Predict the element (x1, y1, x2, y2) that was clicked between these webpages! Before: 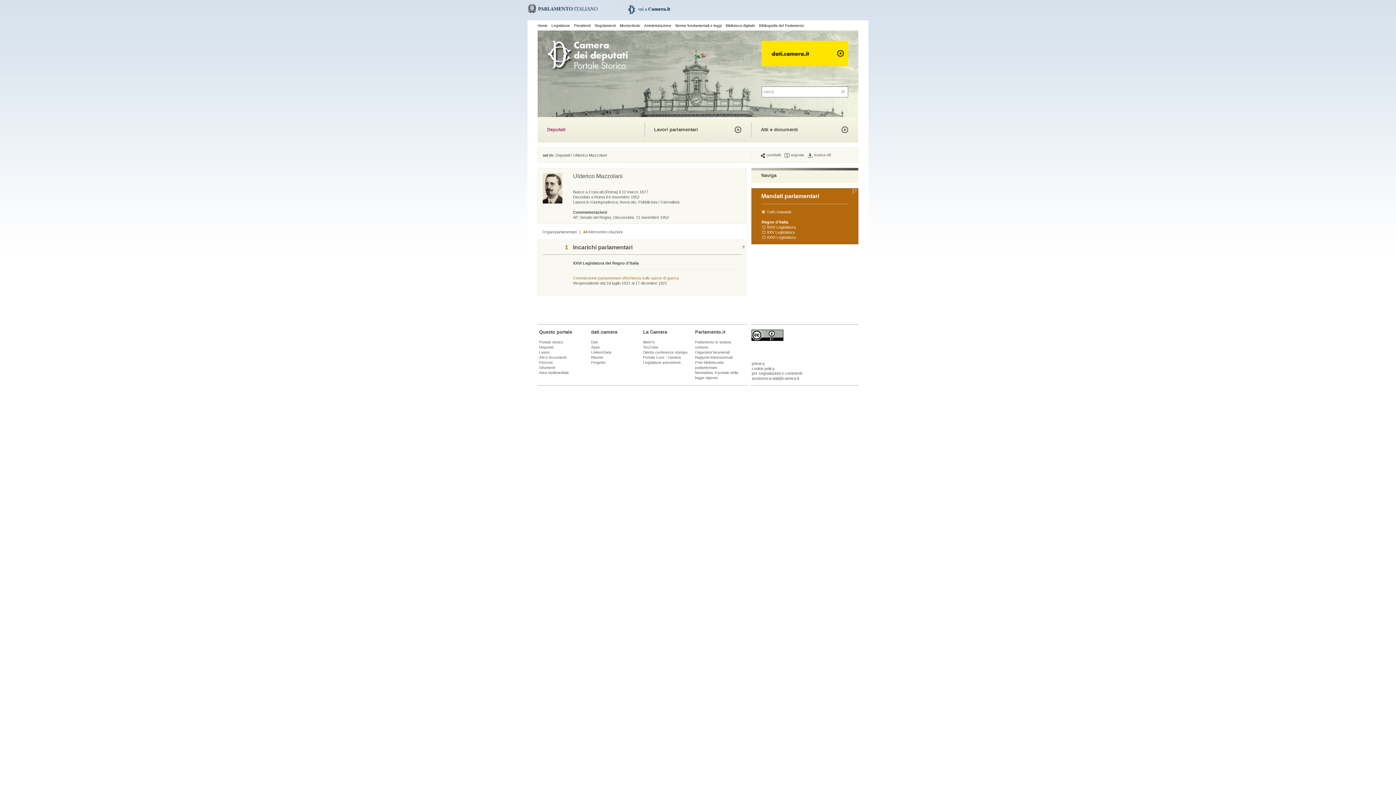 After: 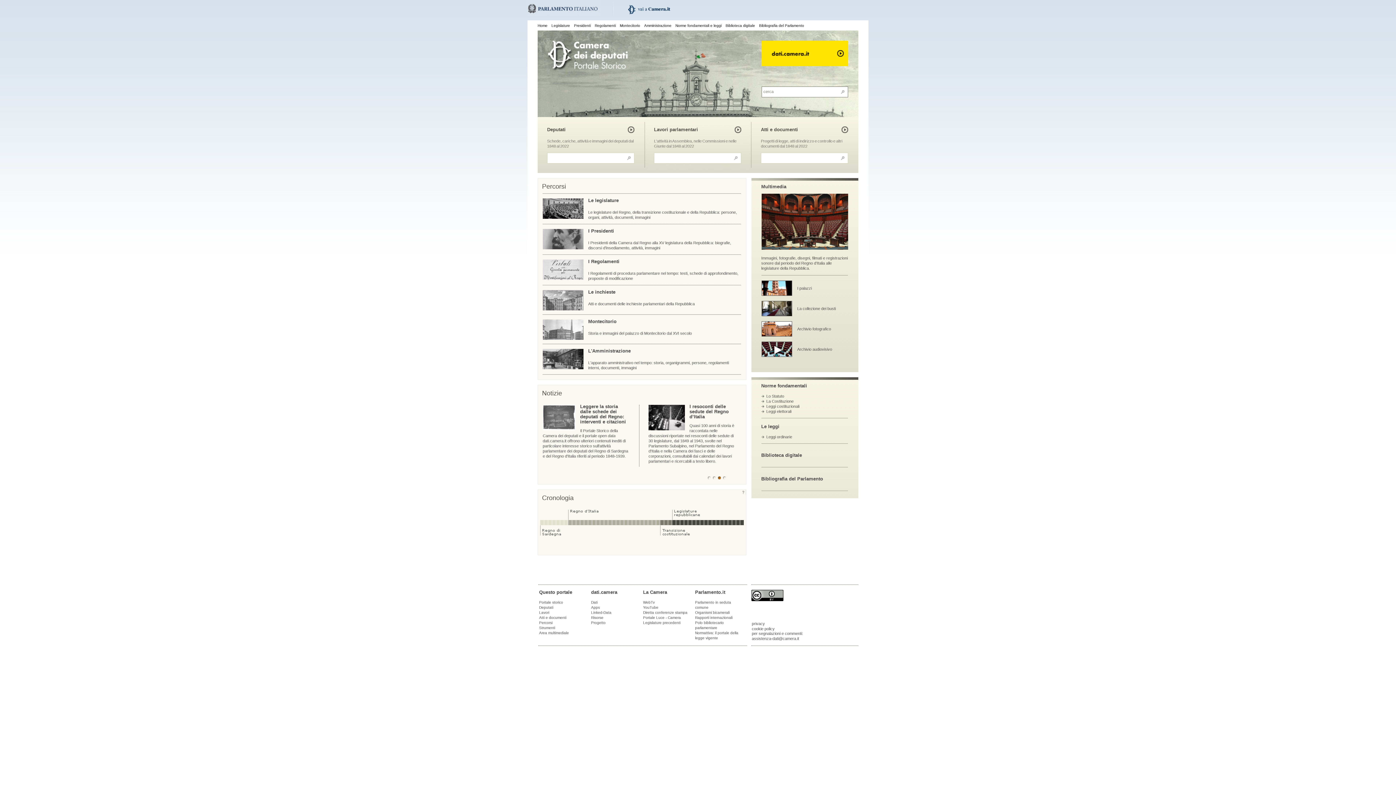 Action: bbox: (541, 34, 636, 77)